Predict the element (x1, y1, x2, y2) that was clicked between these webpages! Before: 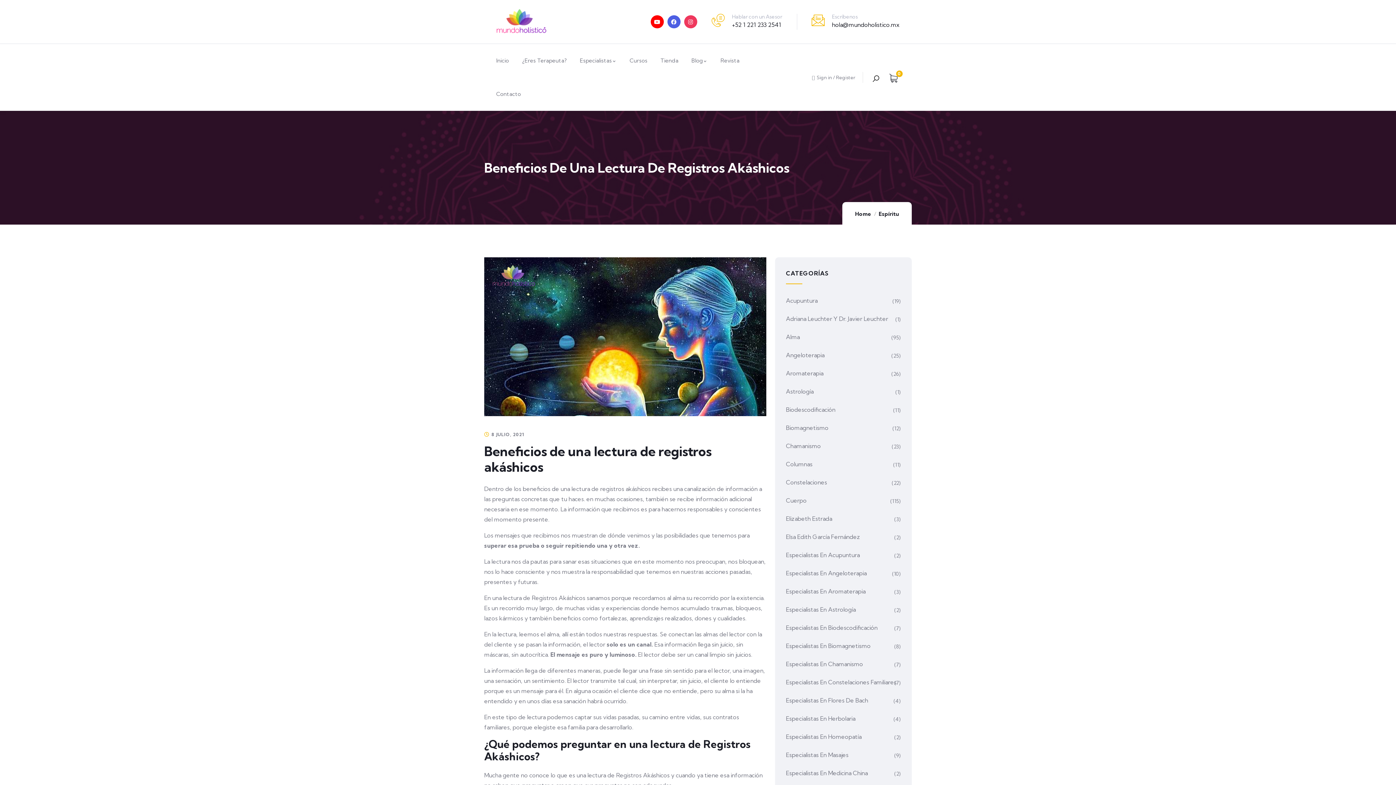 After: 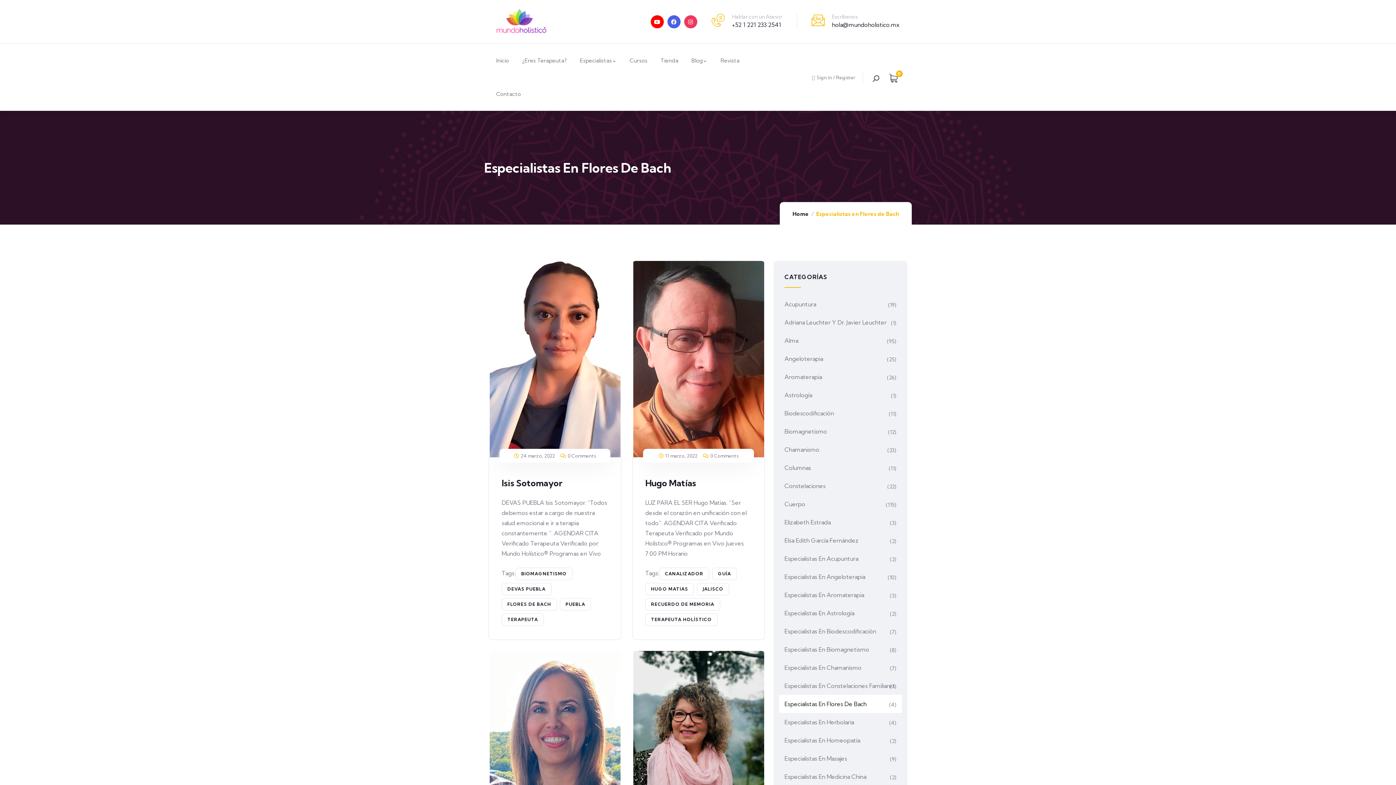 Action: bbox: (786, 691, 901, 709) label: Especialistas En Flores De Bach